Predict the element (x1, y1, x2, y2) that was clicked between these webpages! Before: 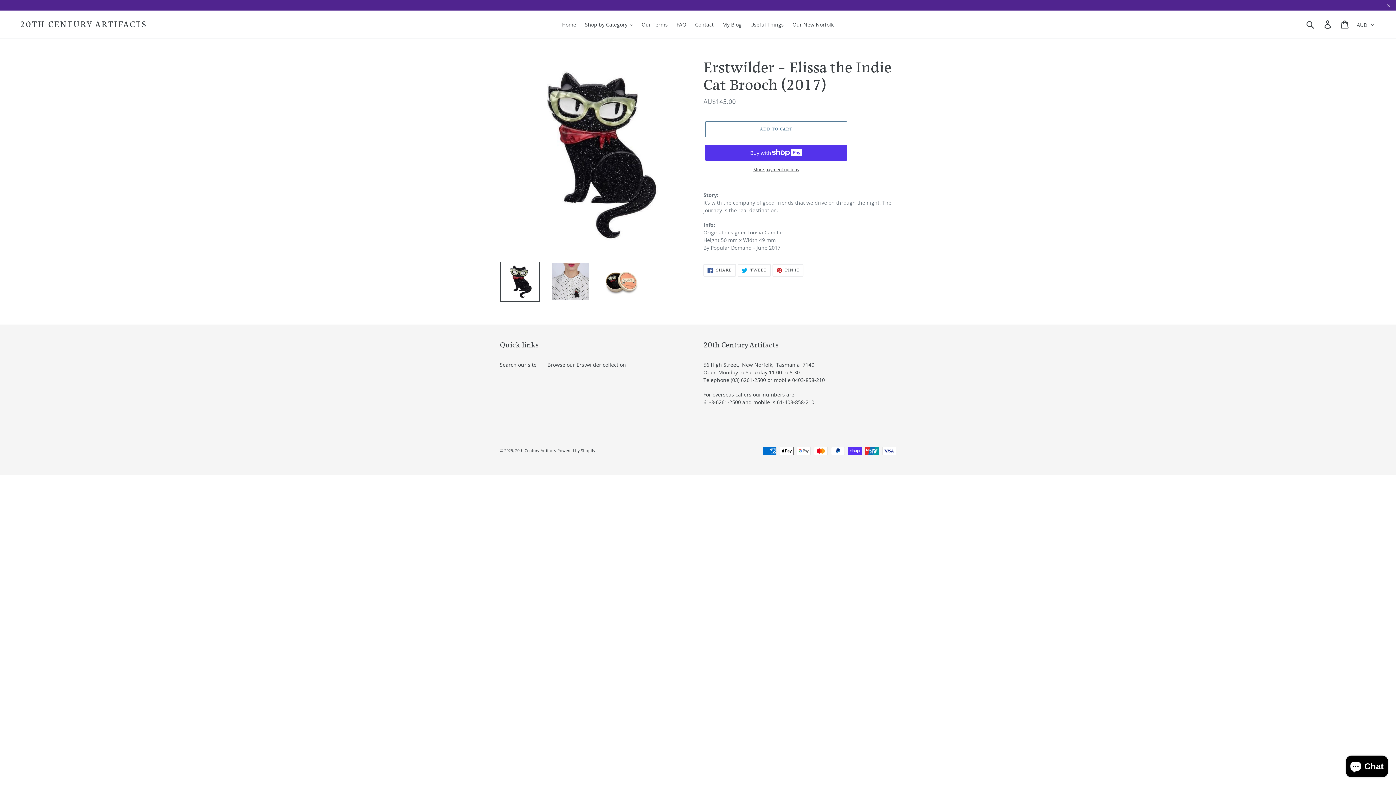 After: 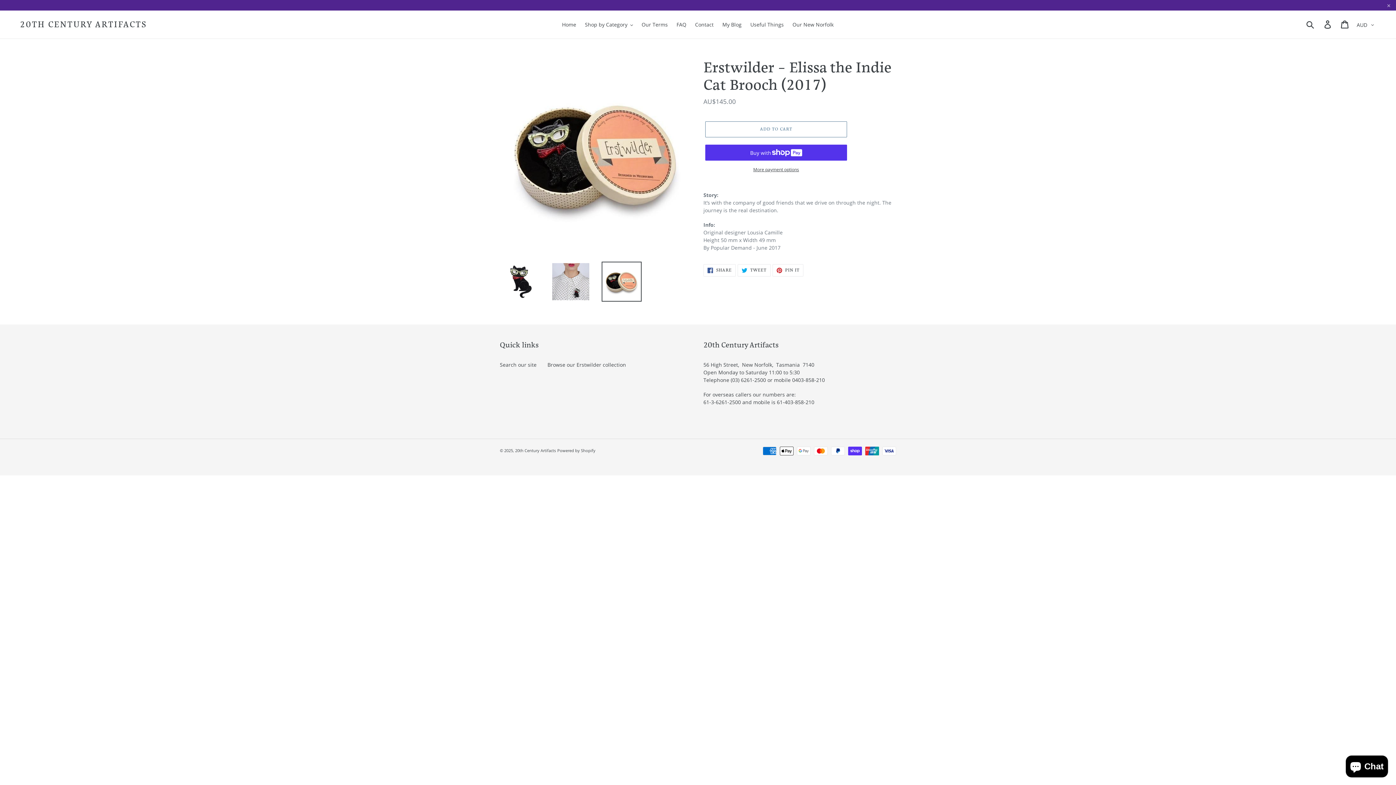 Action: bbox: (601, 261, 641, 301)